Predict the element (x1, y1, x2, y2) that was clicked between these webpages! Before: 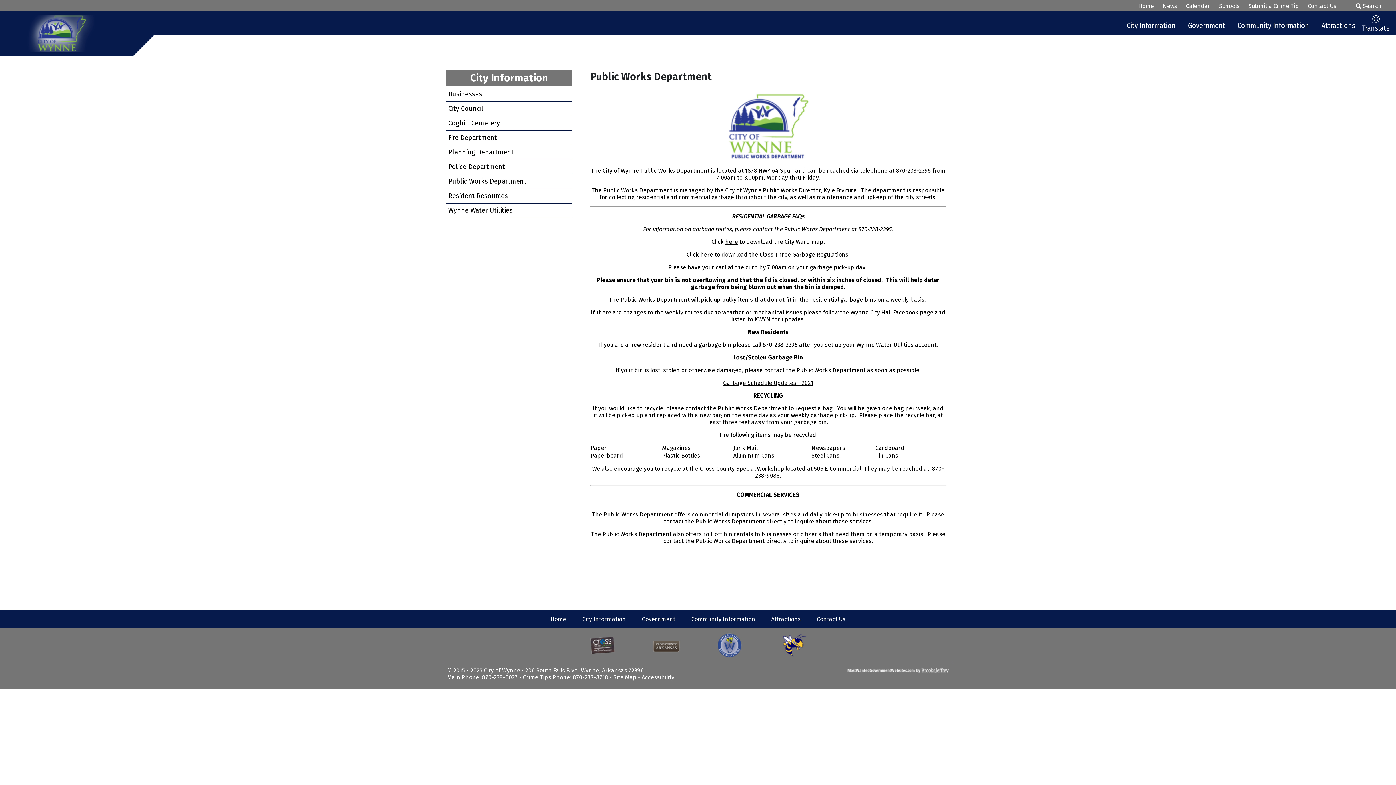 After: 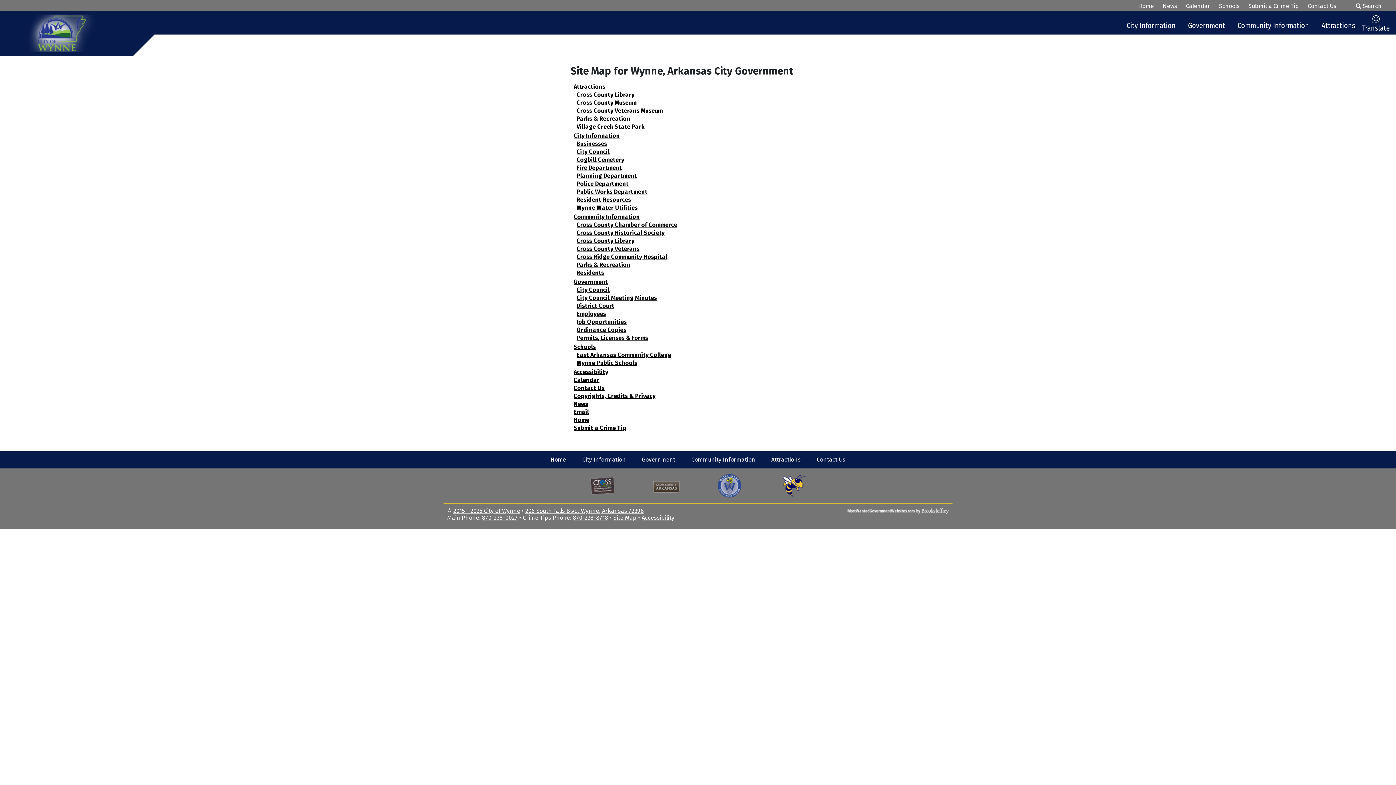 Action: bbox: (613, 674, 636, 681) label: Site Map